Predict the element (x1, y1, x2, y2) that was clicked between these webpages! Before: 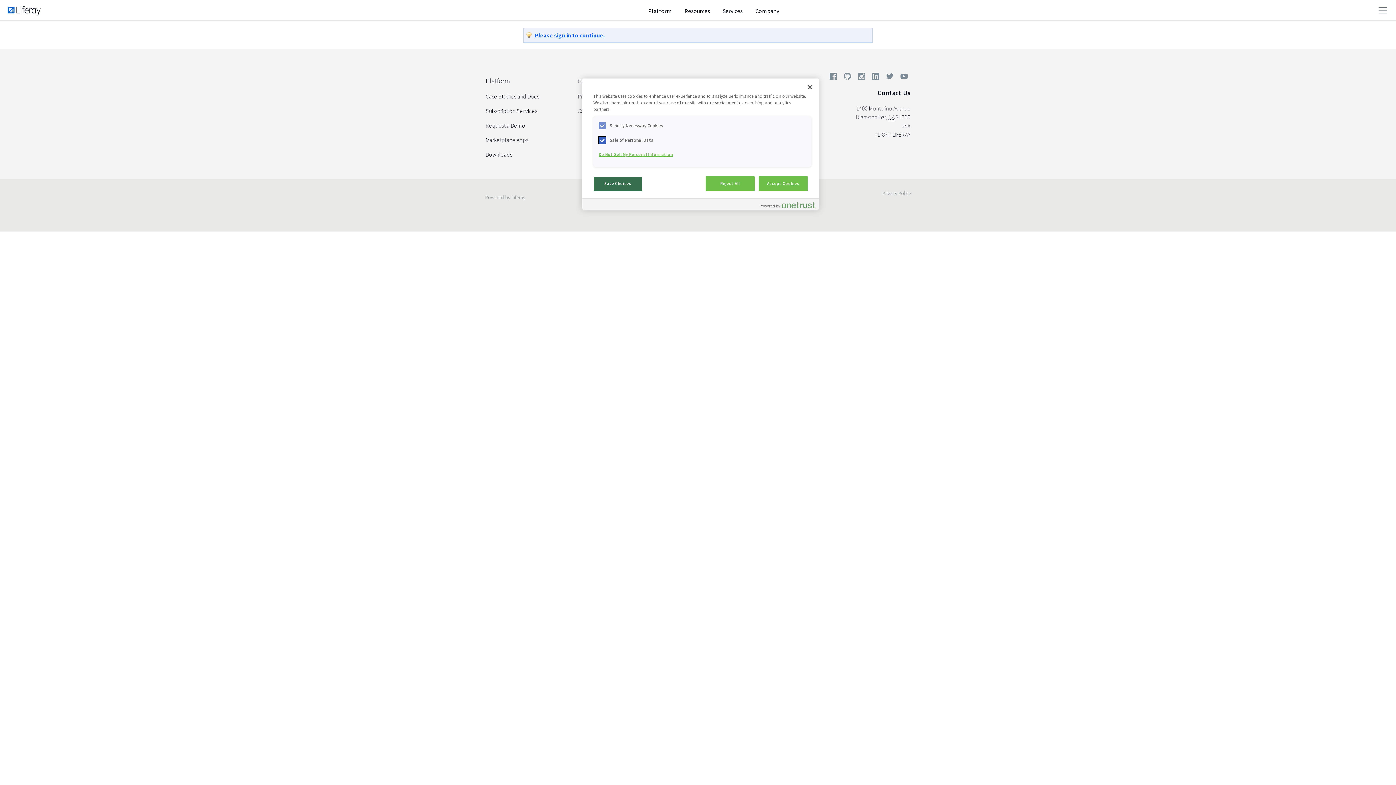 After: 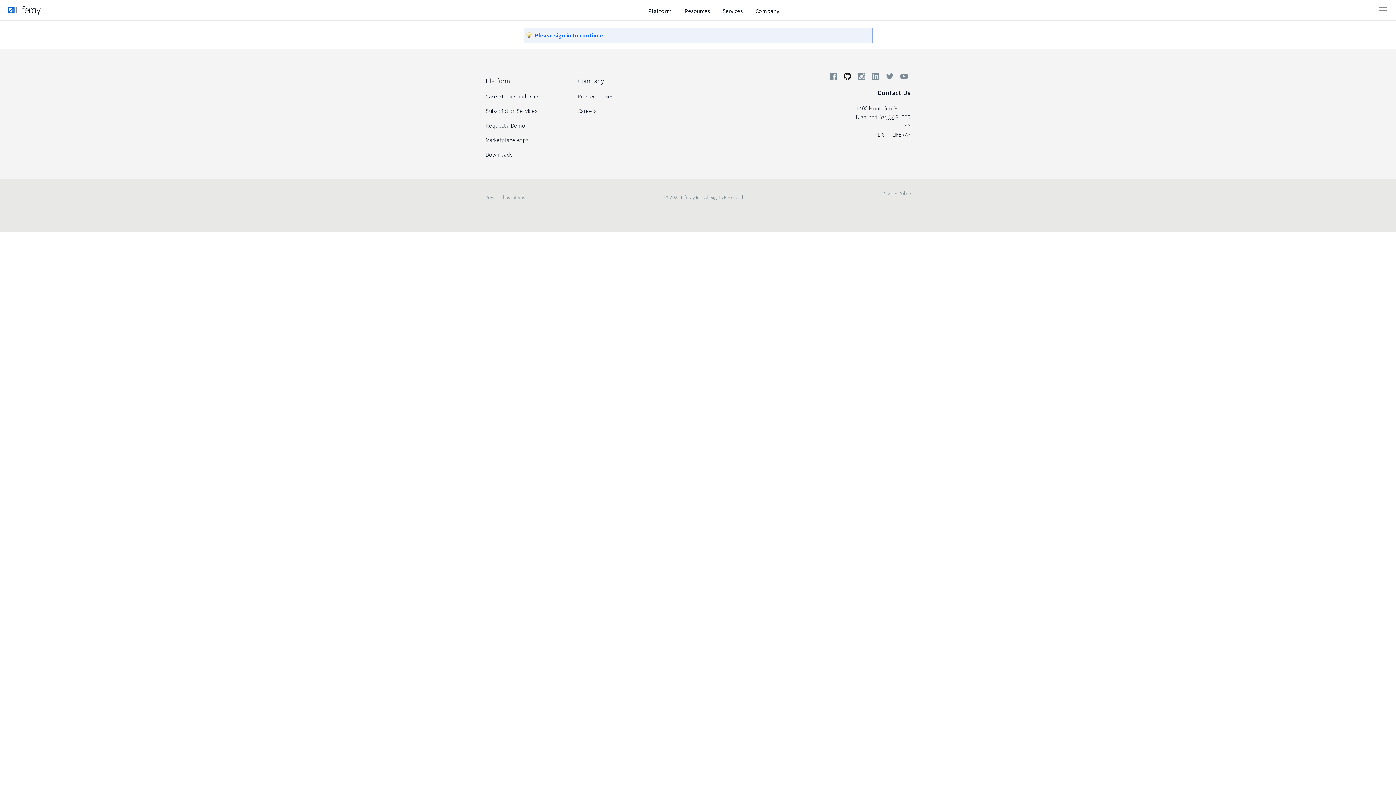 Action: bbox: (841, 71, 854, 84)